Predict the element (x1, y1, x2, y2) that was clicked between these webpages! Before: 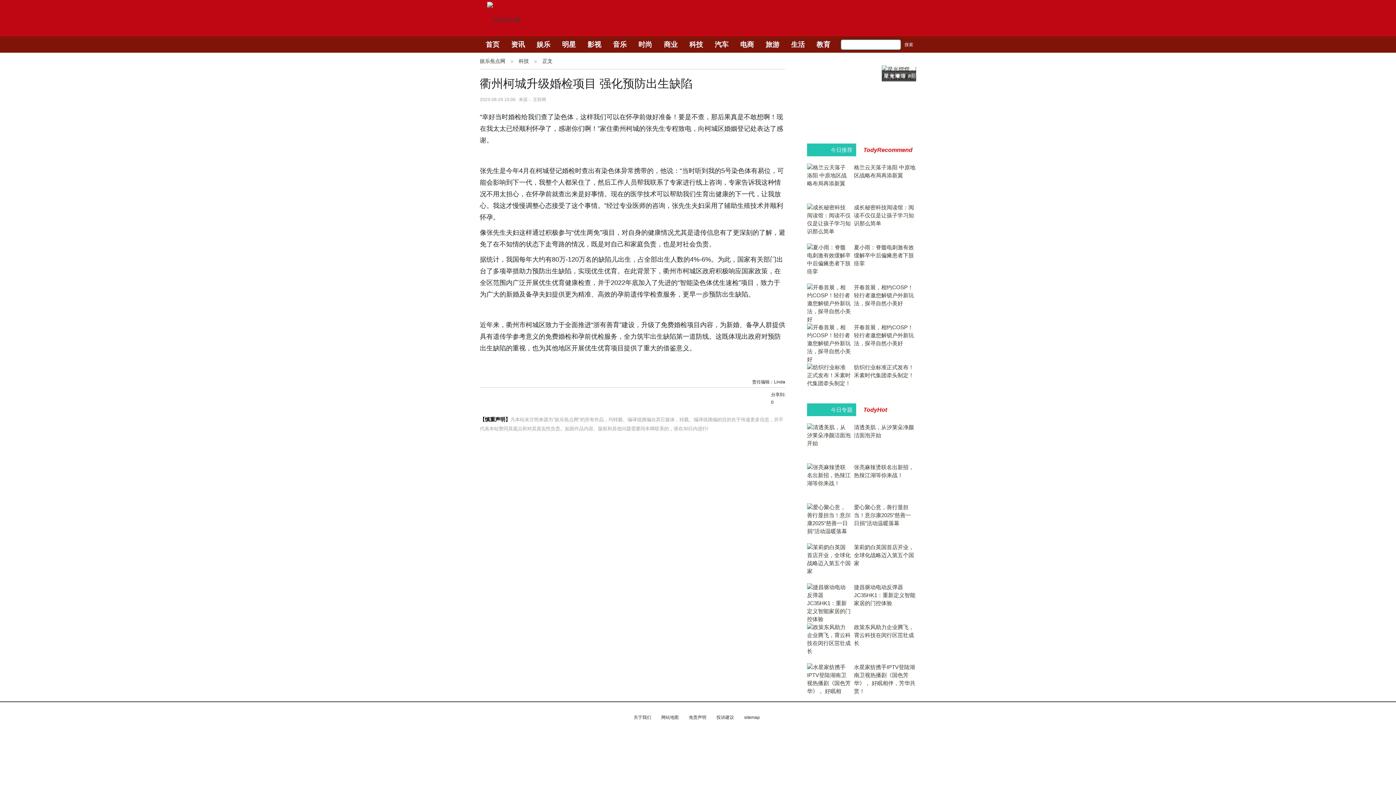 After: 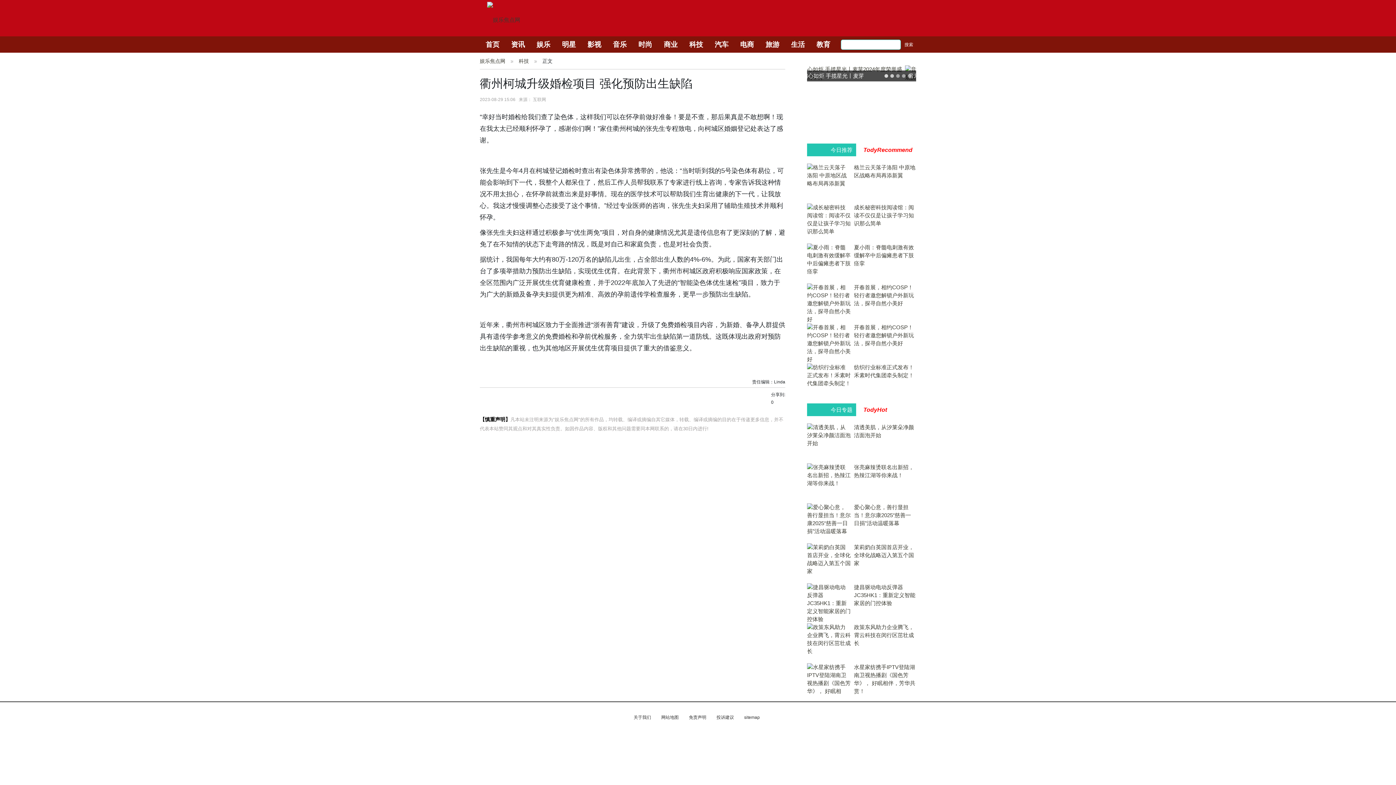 Action: label: 电商 bbox: (734, 36, 760, 52)